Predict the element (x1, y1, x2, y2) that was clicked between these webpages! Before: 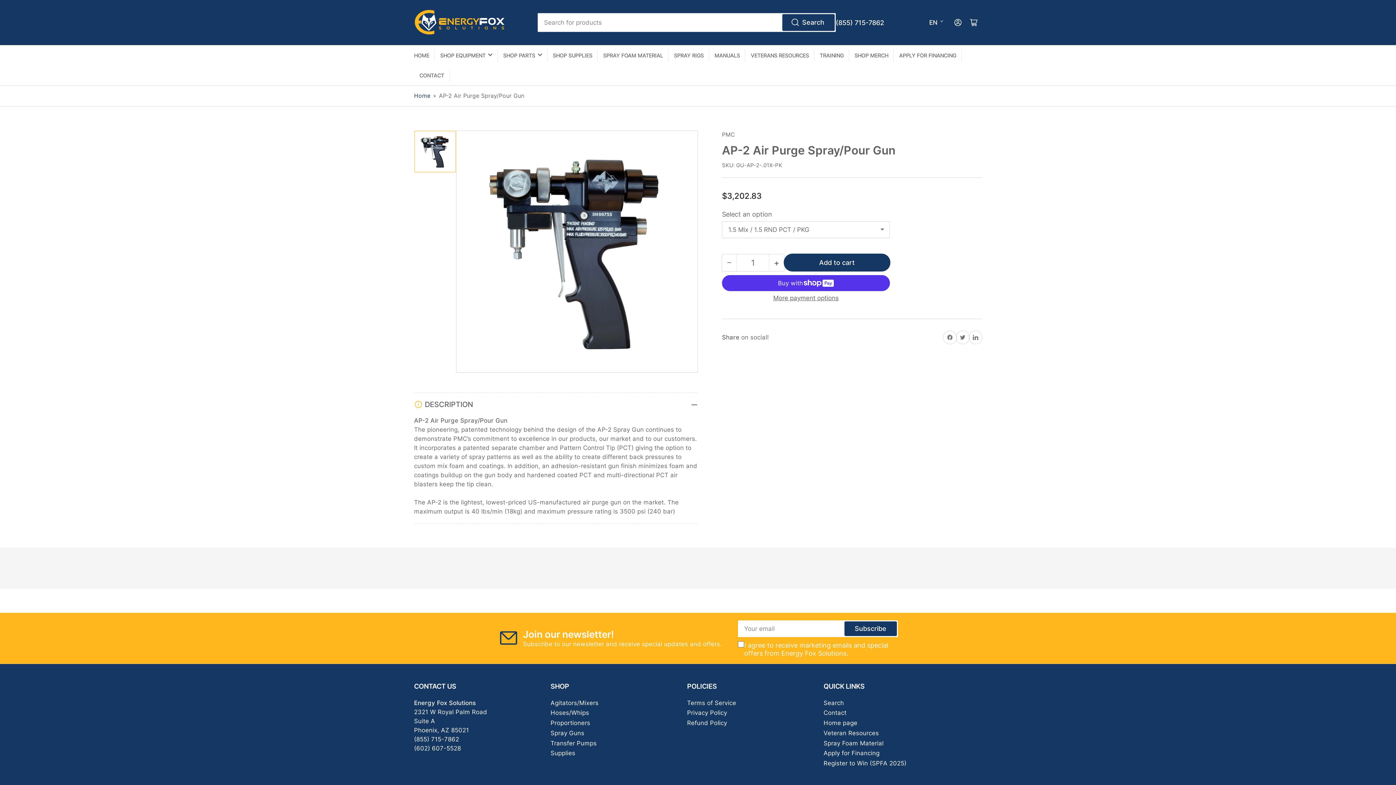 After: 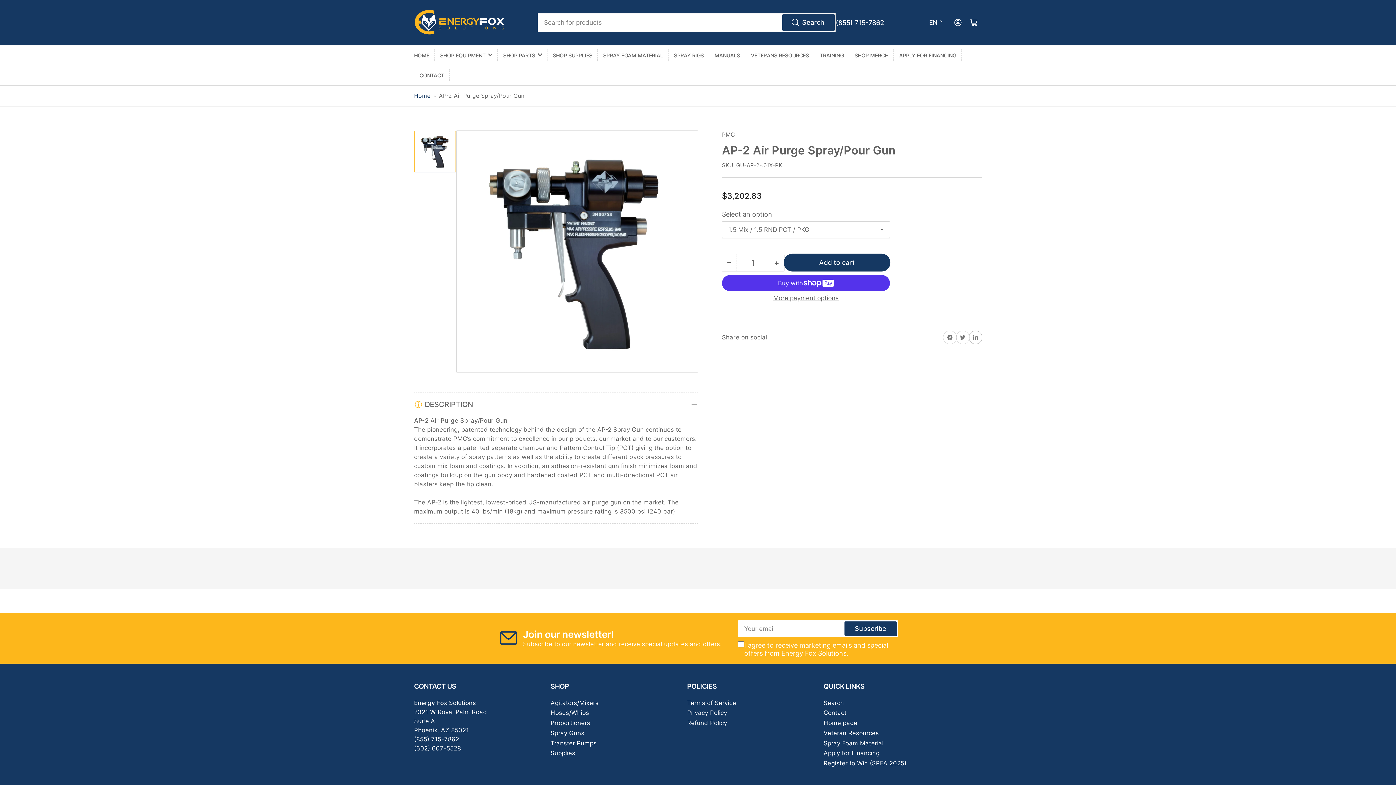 Action: bbox: (969, 331, 982, 344) label: Share on Pinterest